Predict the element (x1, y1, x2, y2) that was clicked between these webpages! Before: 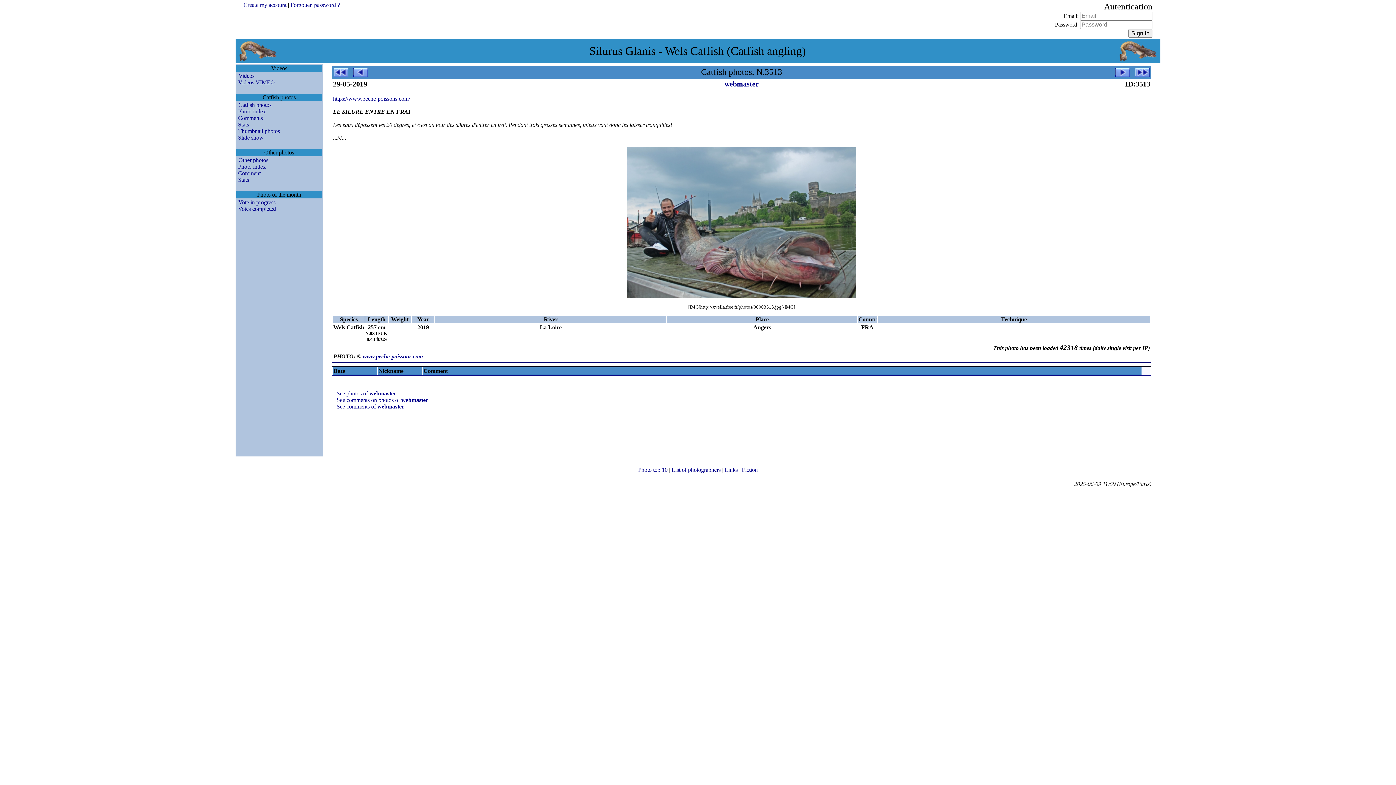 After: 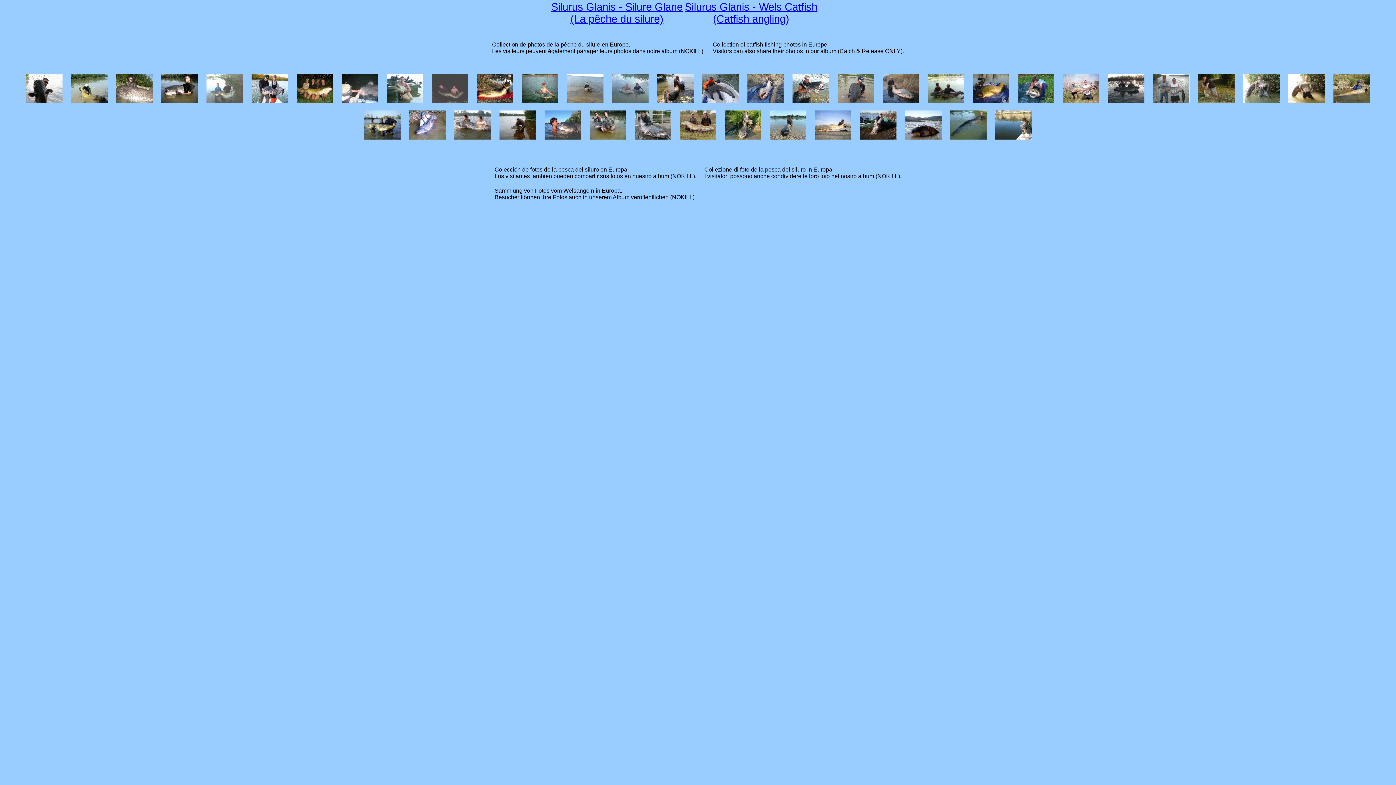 Action: label: Fiction  bbox: (742, 466, 759, 473)